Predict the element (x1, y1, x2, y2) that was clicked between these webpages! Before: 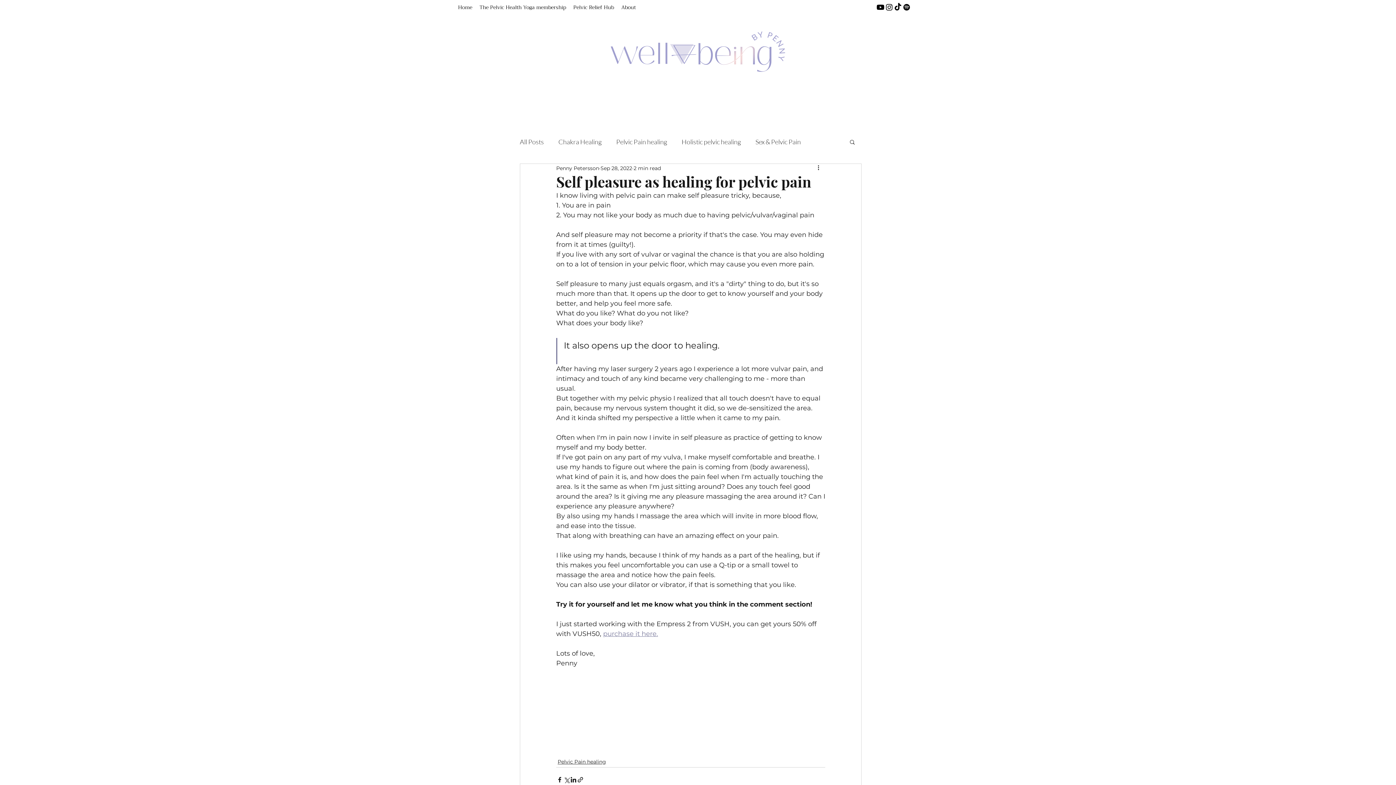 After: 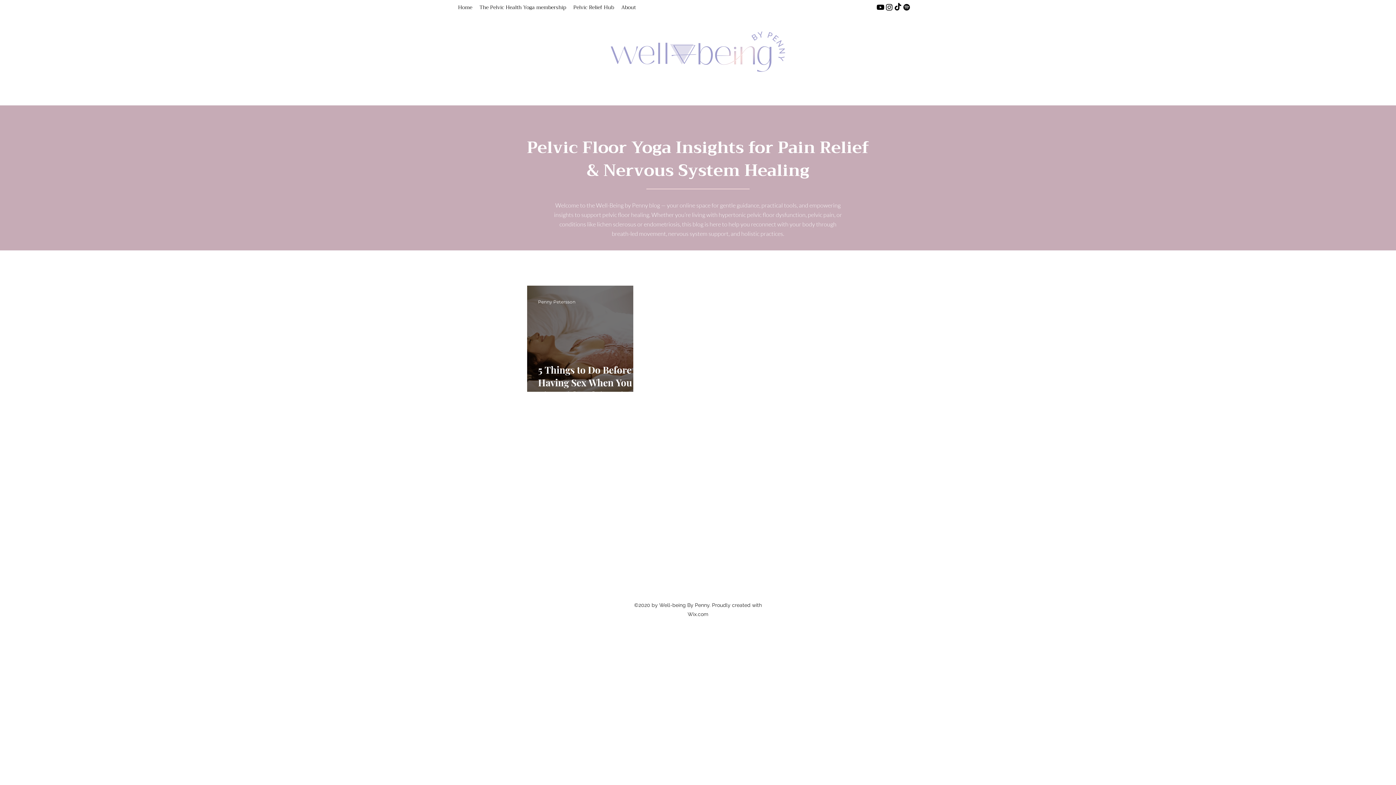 Action: label: Sex & Pelvic Pain bbox: (755, 137, 801, 146)